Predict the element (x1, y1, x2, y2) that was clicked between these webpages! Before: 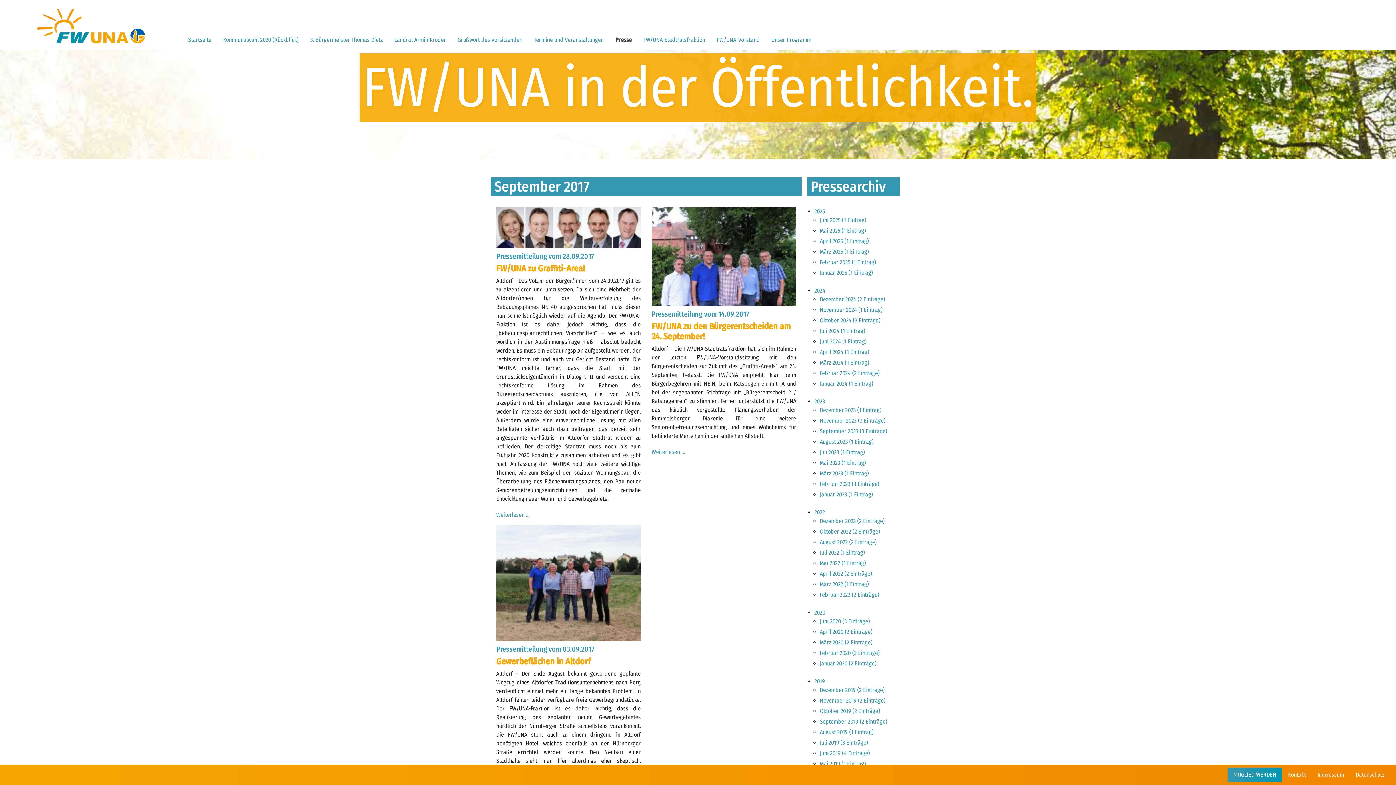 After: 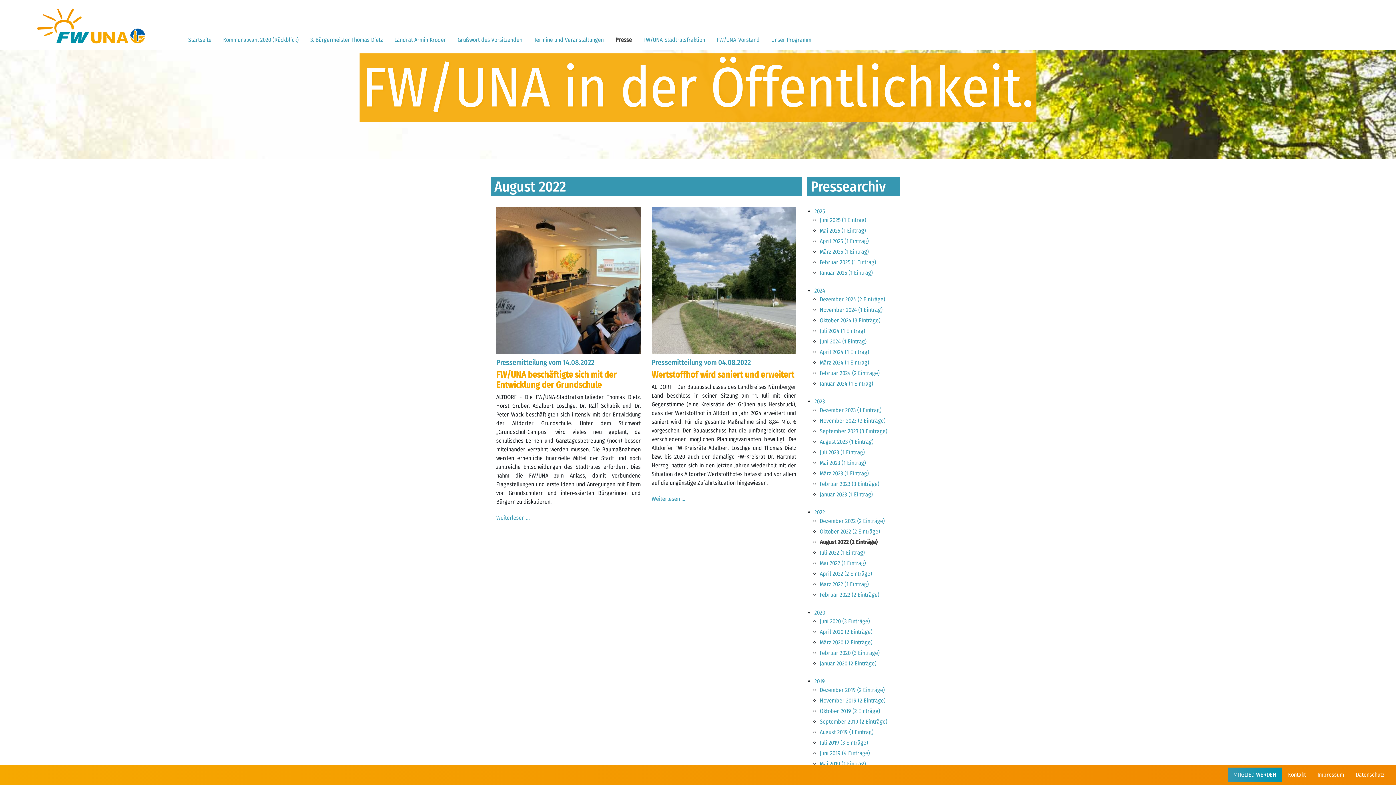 Action: label: August 2022 (2 Einträge) bbox: (820, 538, 877, 545)